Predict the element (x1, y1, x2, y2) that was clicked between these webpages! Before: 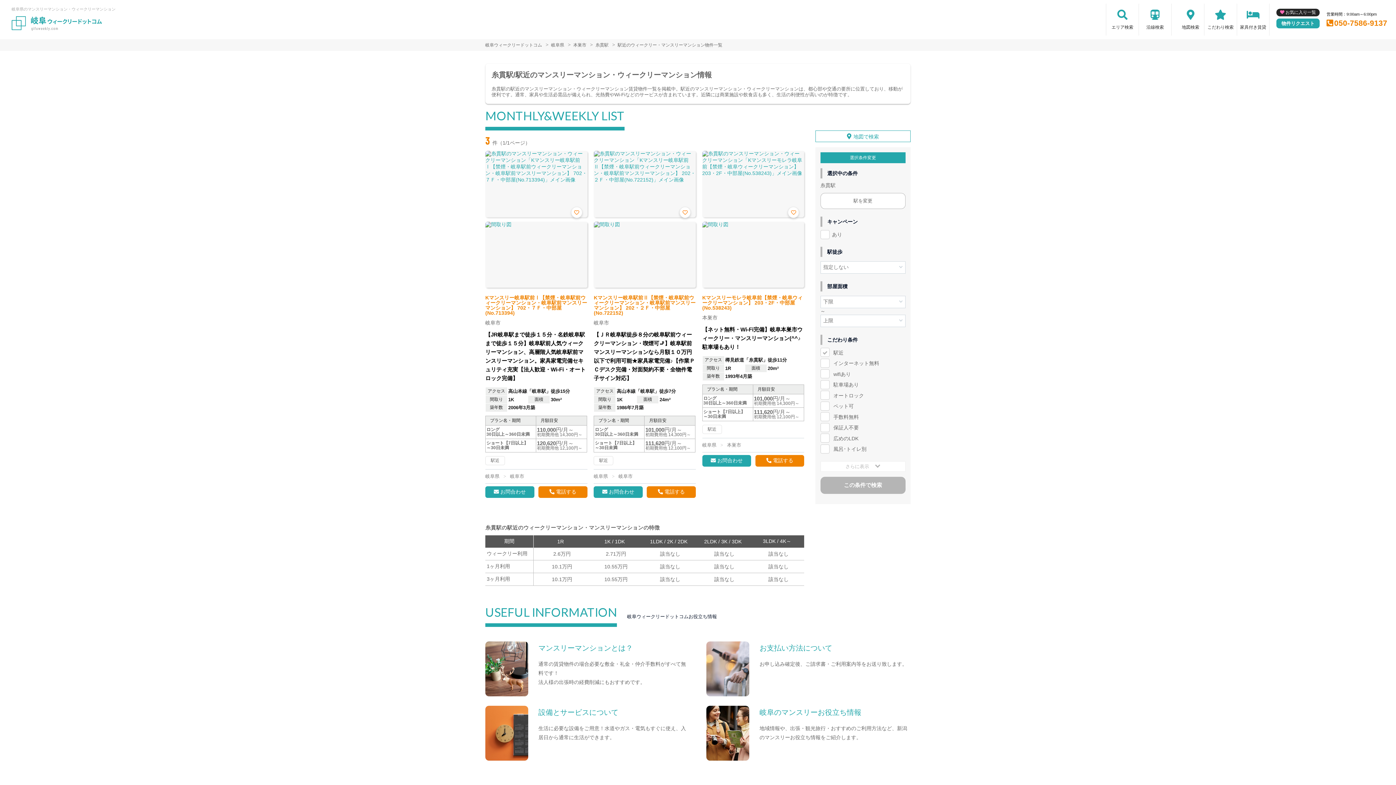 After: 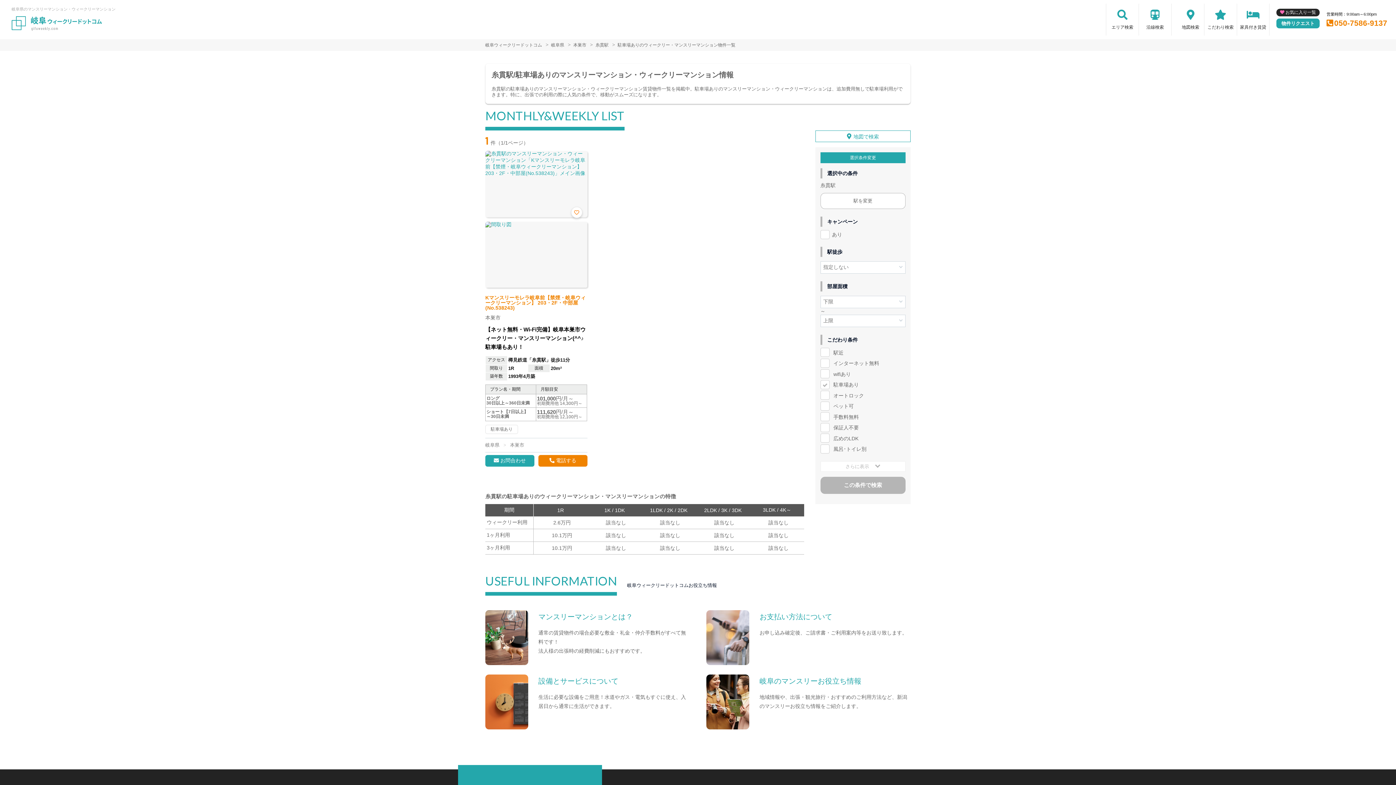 Action: label: 駐車場あり bbox: (833, 381, 859, 387)